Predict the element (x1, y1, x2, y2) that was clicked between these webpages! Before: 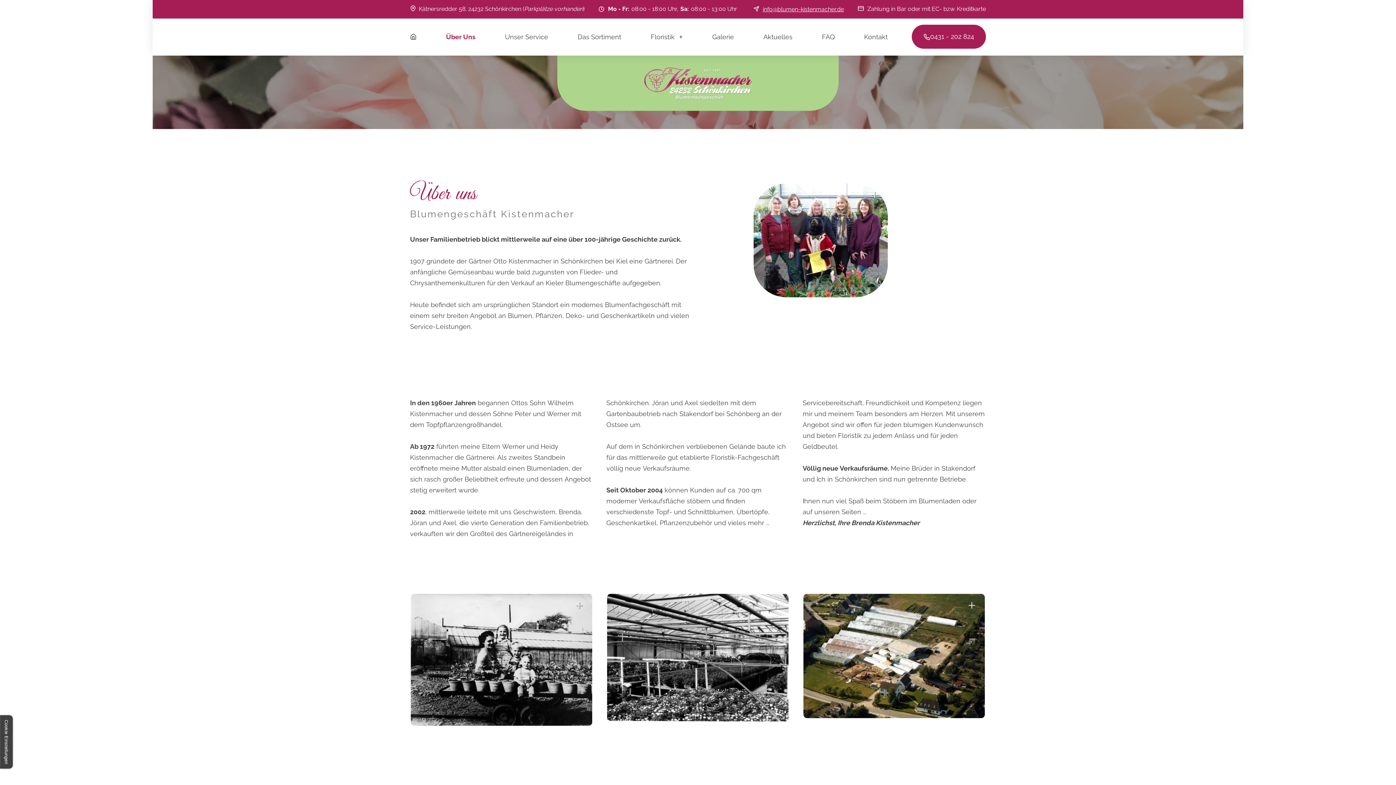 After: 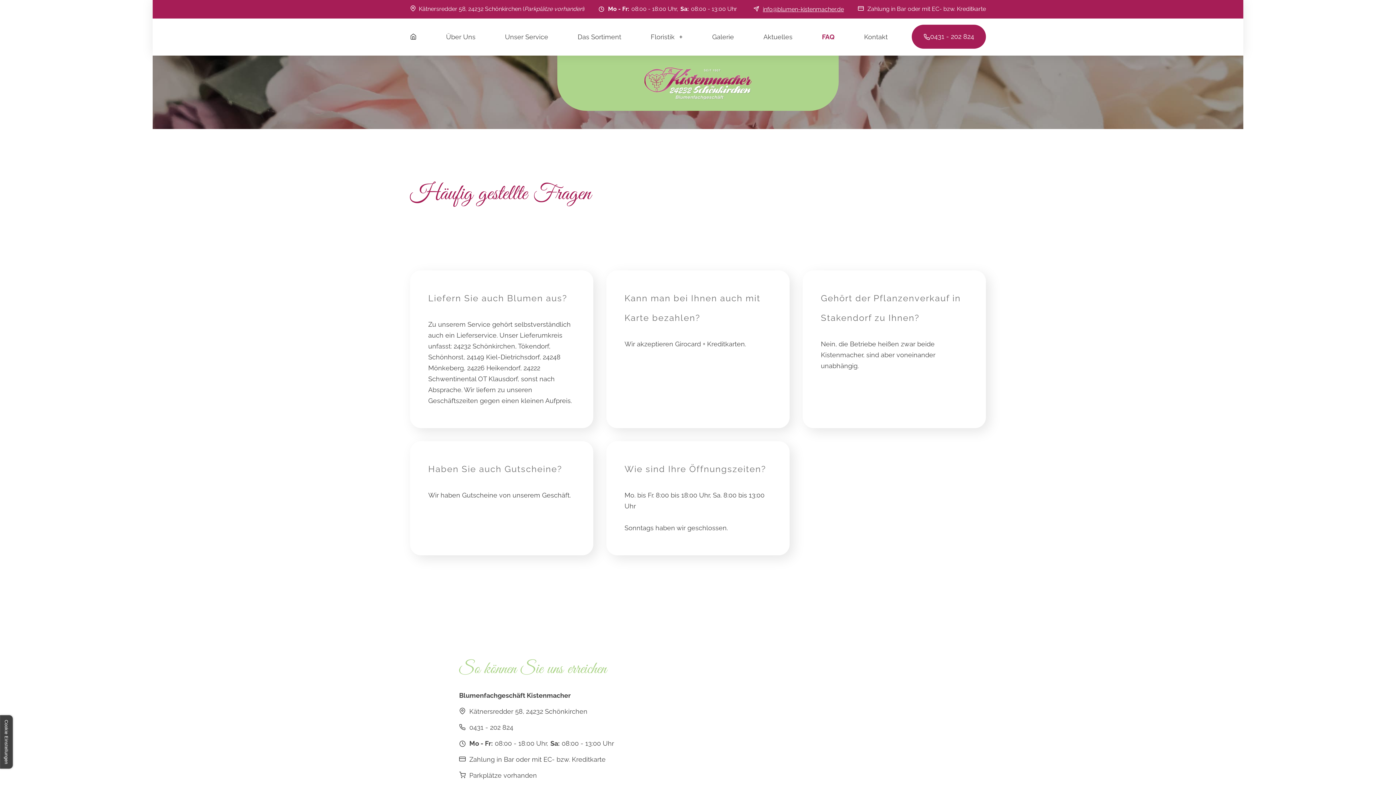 Action: label: FAQ bbox: (822, 31, 834, 42)